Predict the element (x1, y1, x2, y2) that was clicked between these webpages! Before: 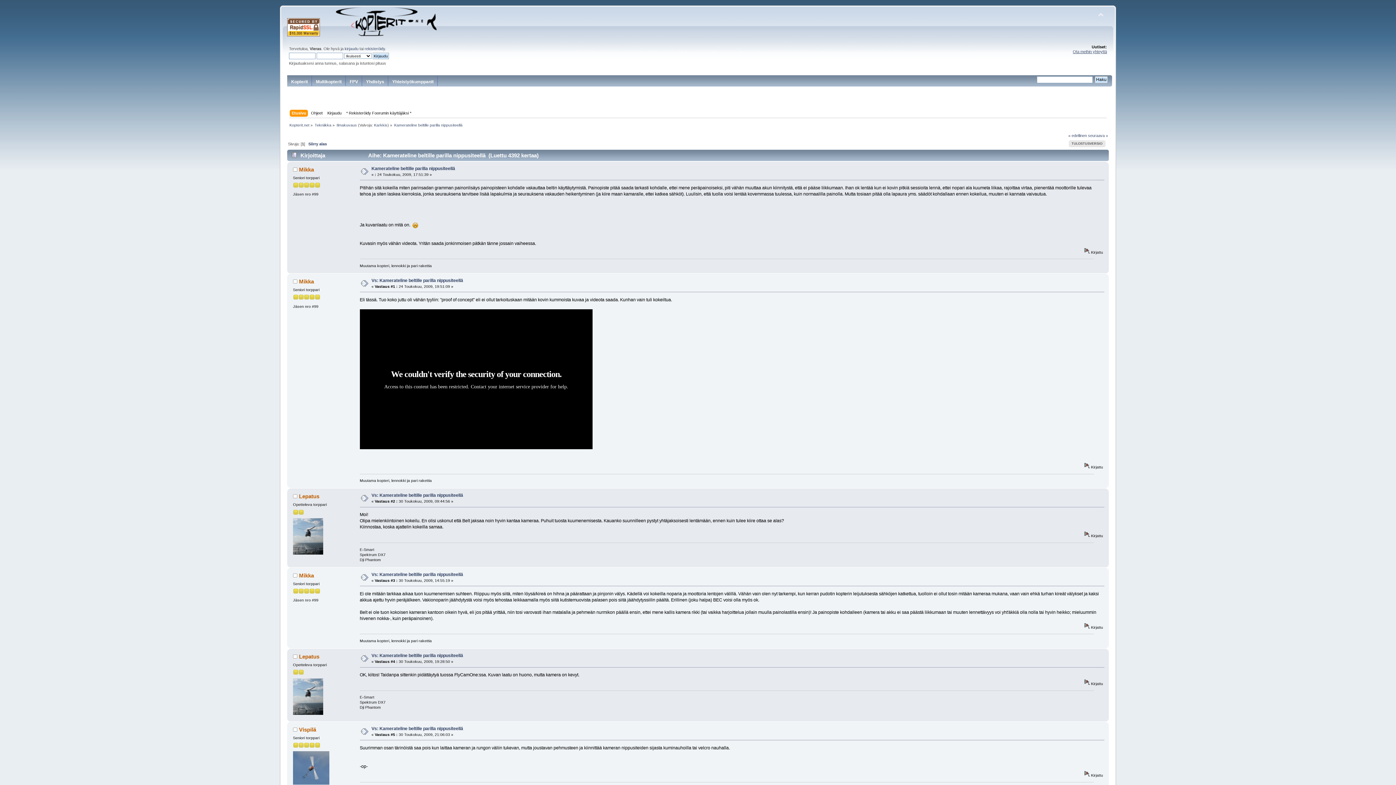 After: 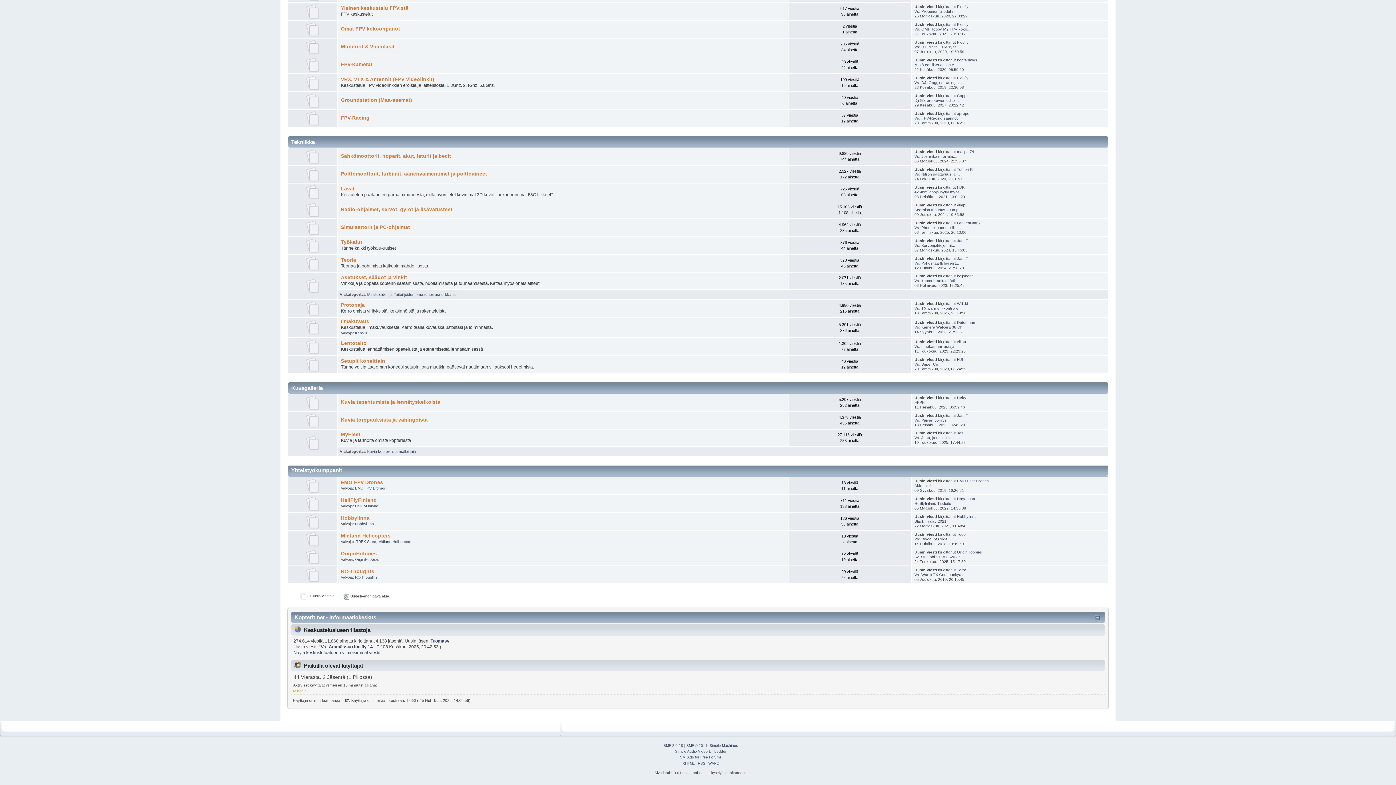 Action: label: Yhteistyökumppanit bbox: (388, 75, 437, 86)